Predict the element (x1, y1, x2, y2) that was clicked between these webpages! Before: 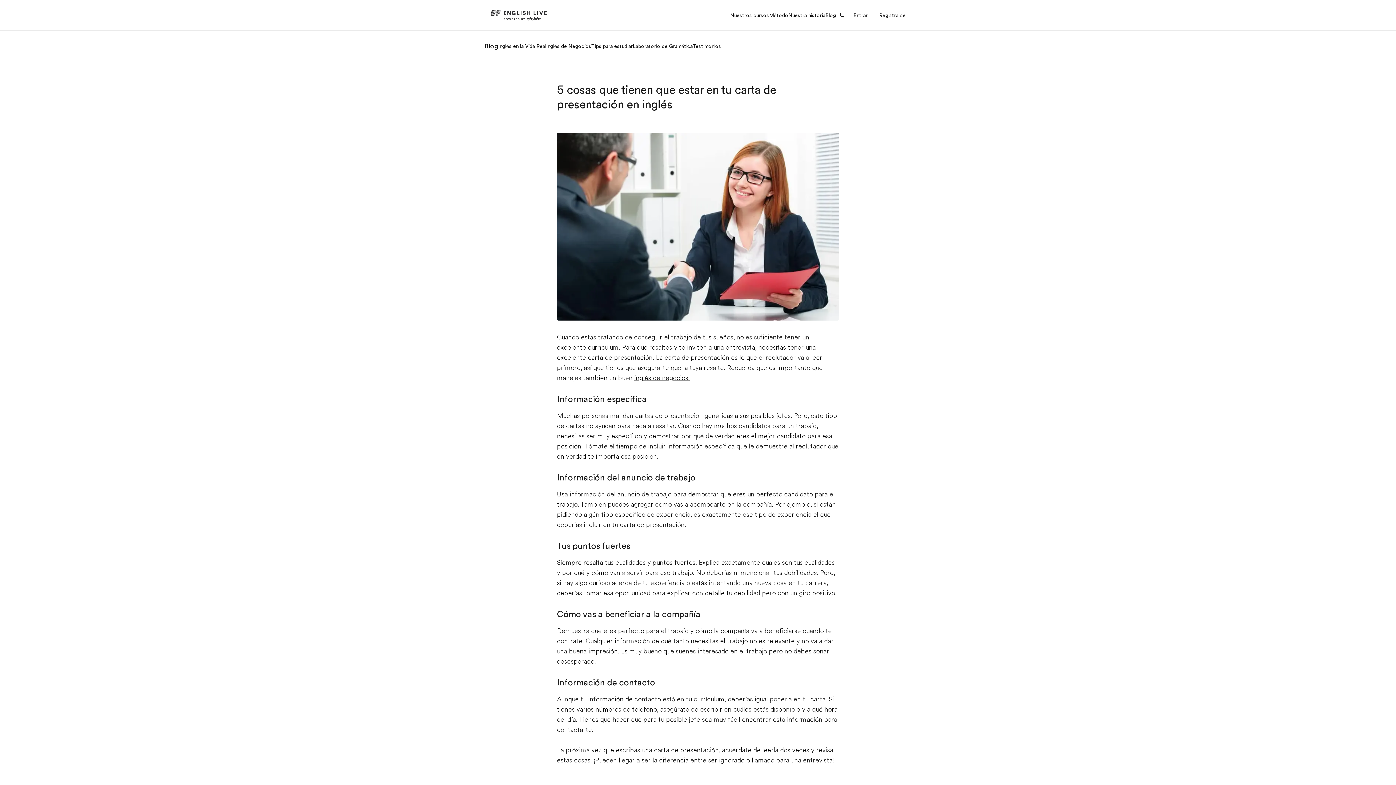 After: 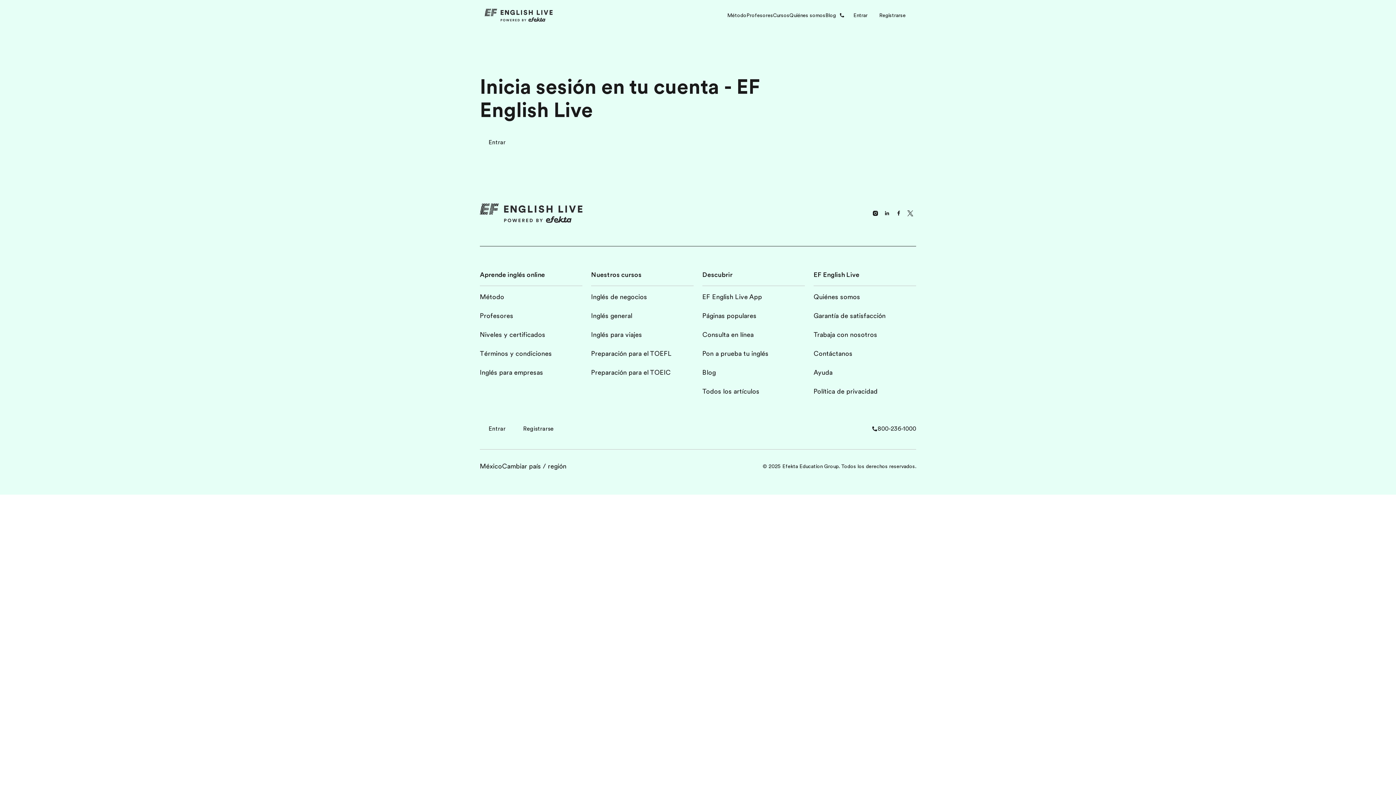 Action: bbox: (847, 9, 873, 20) label: Entrar